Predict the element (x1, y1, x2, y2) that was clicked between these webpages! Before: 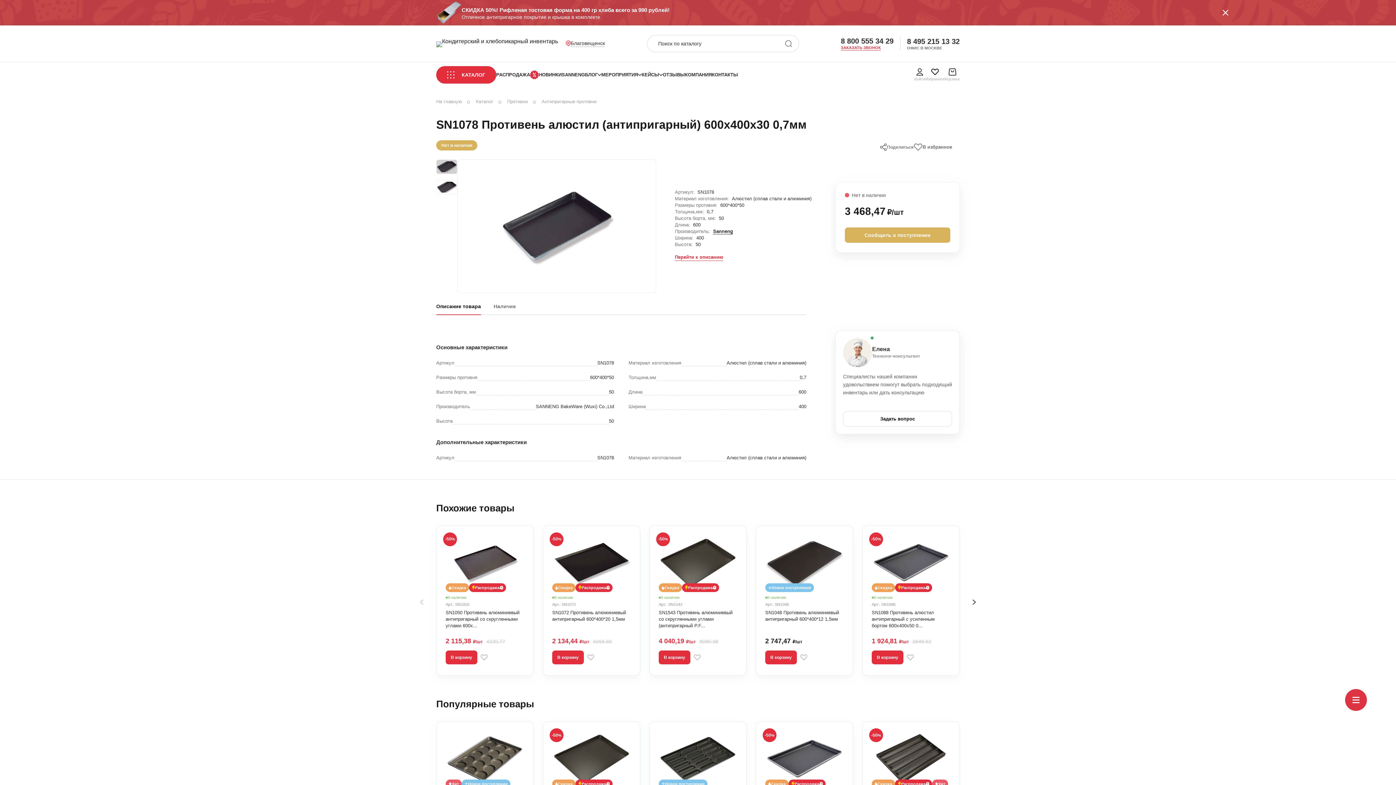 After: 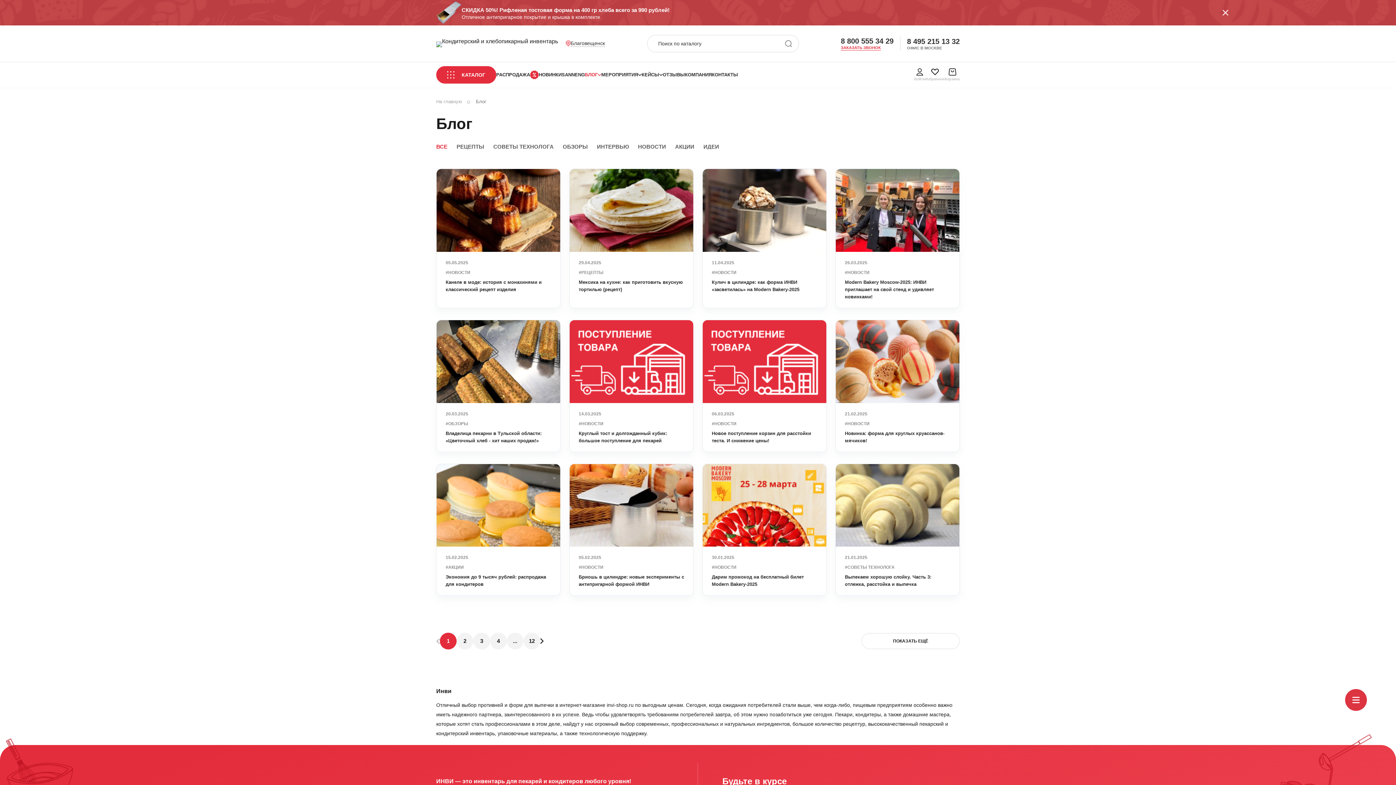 Action: bbox: (585, 72, 597, 77) label: БЛОГ